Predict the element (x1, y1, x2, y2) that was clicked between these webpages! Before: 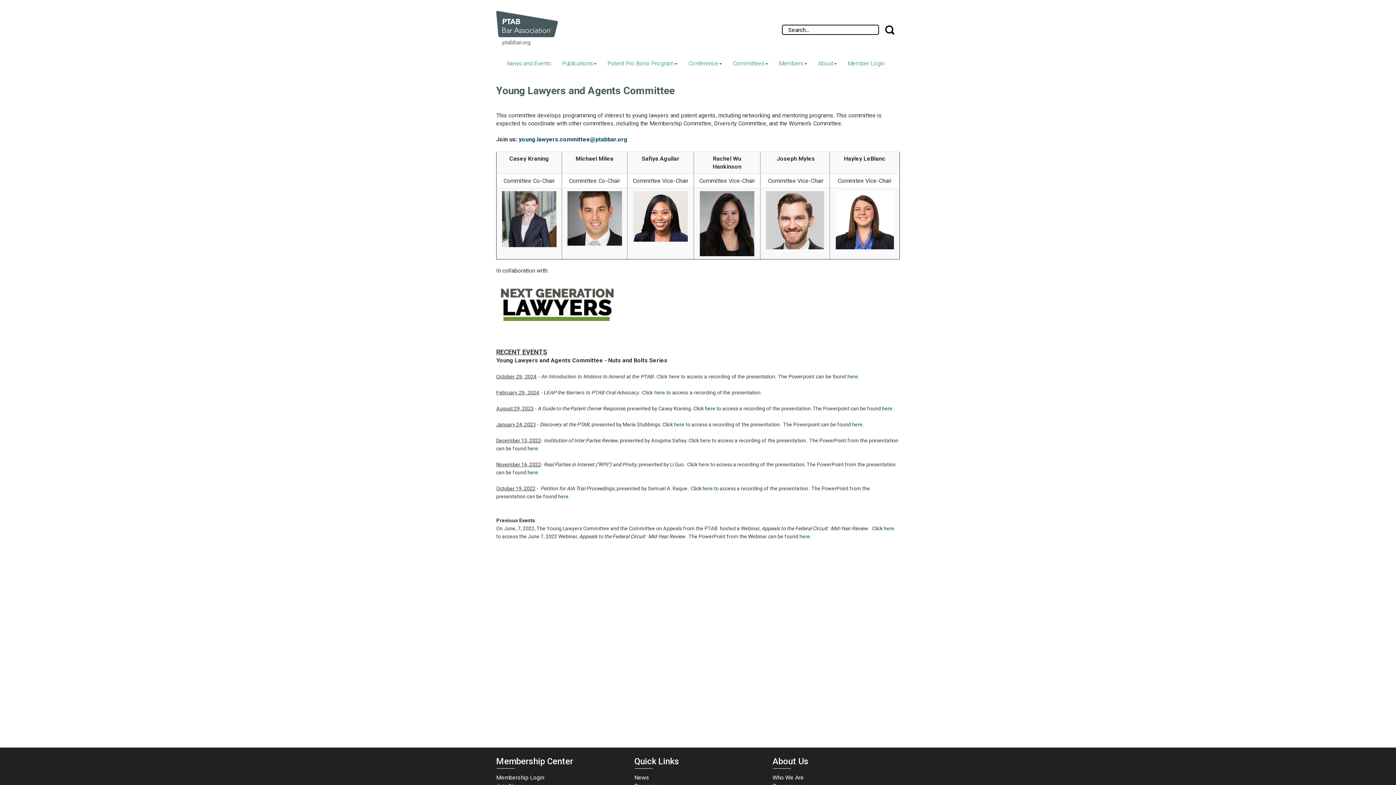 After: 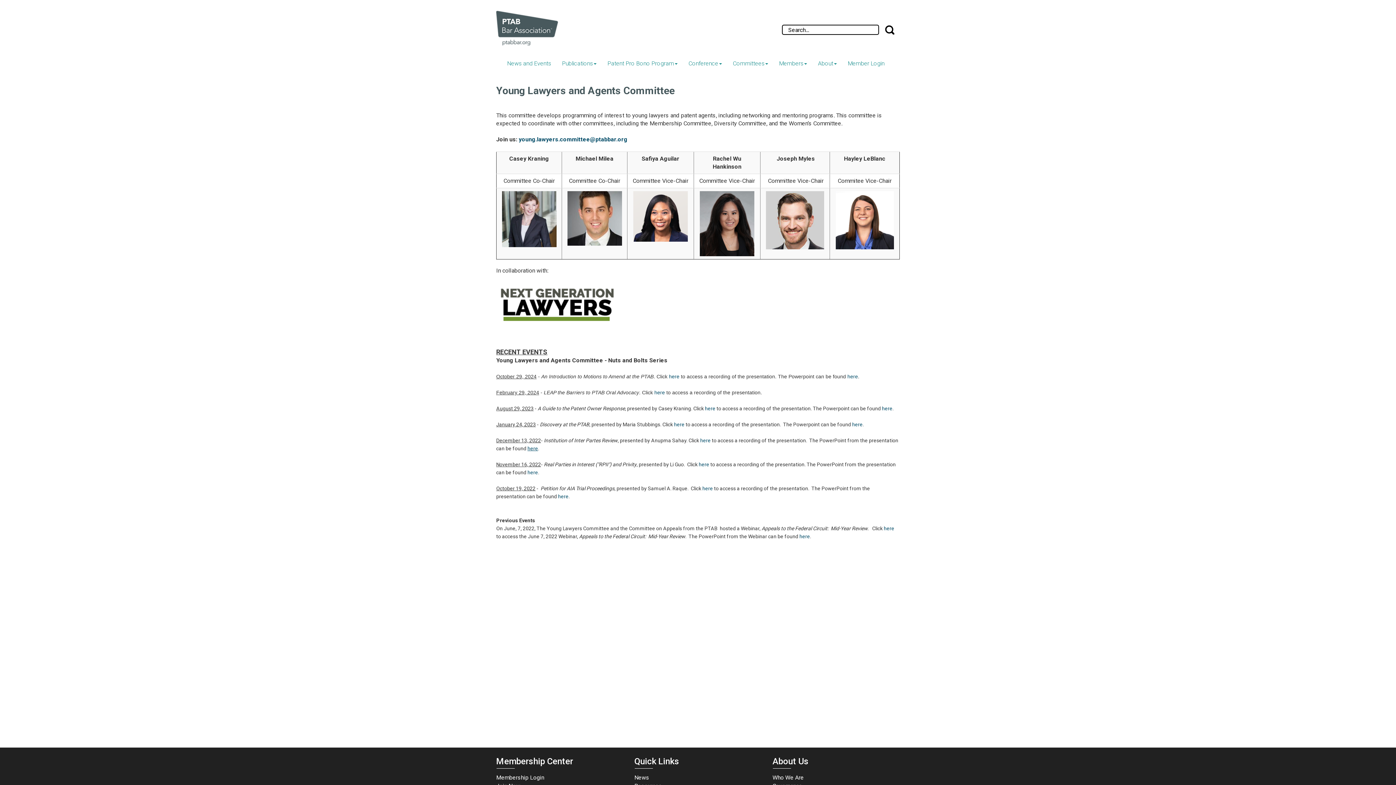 Action: bbox: (527, 445, 538, 451) label: here